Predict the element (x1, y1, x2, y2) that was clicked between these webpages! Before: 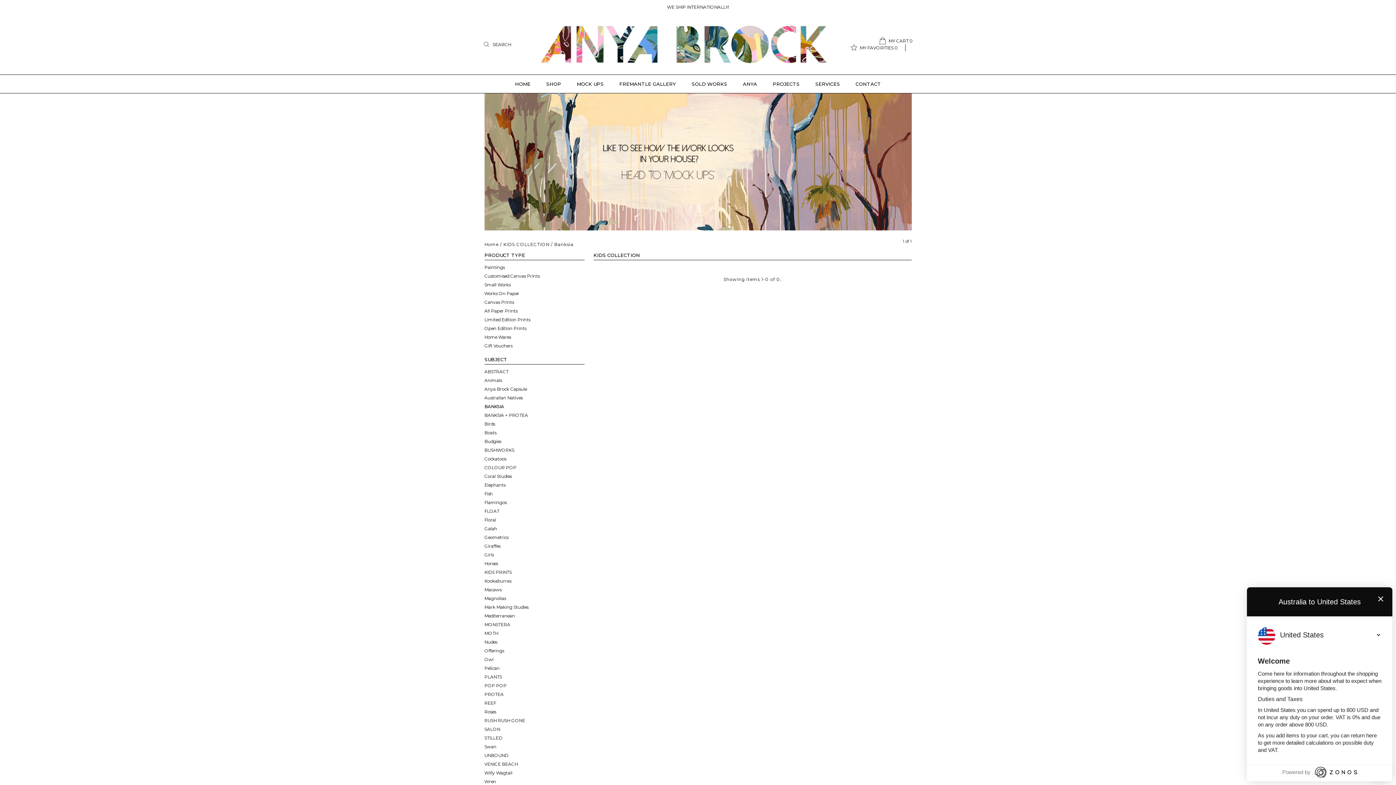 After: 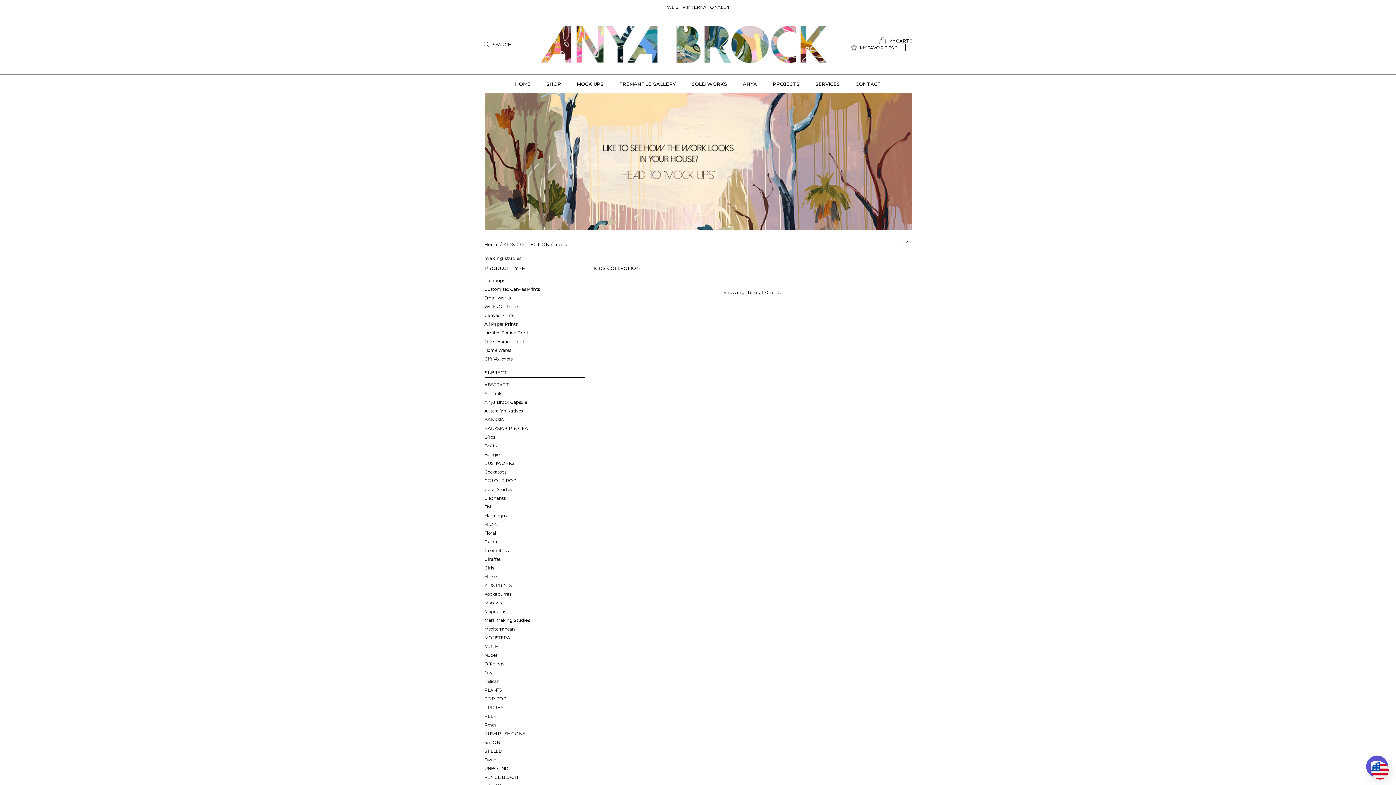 Action: label: Mark Making Studies bbox: (484, 604, 528, 610)